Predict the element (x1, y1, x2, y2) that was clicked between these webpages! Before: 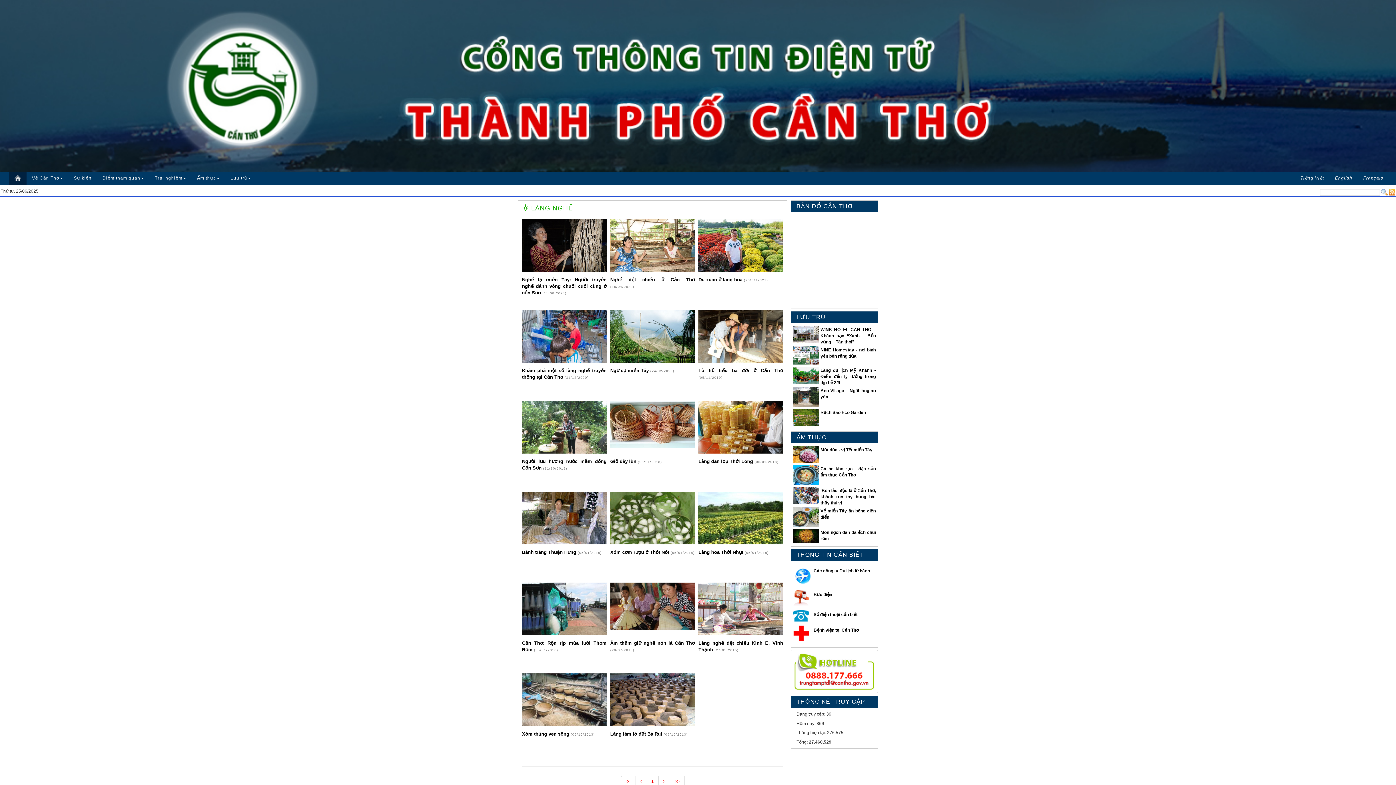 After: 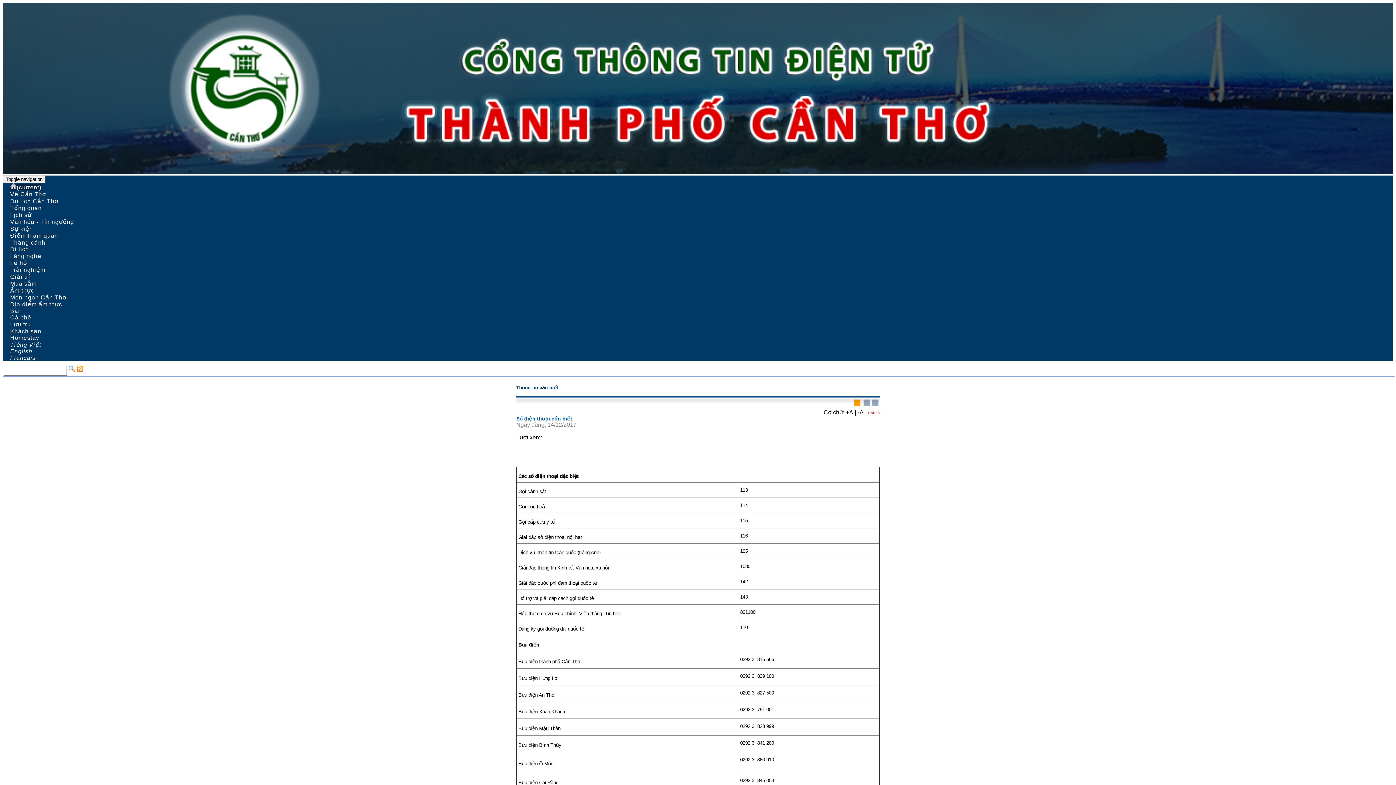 Action: bbox: (813, 612, 857, 617) label: Số điện thoại cần biết